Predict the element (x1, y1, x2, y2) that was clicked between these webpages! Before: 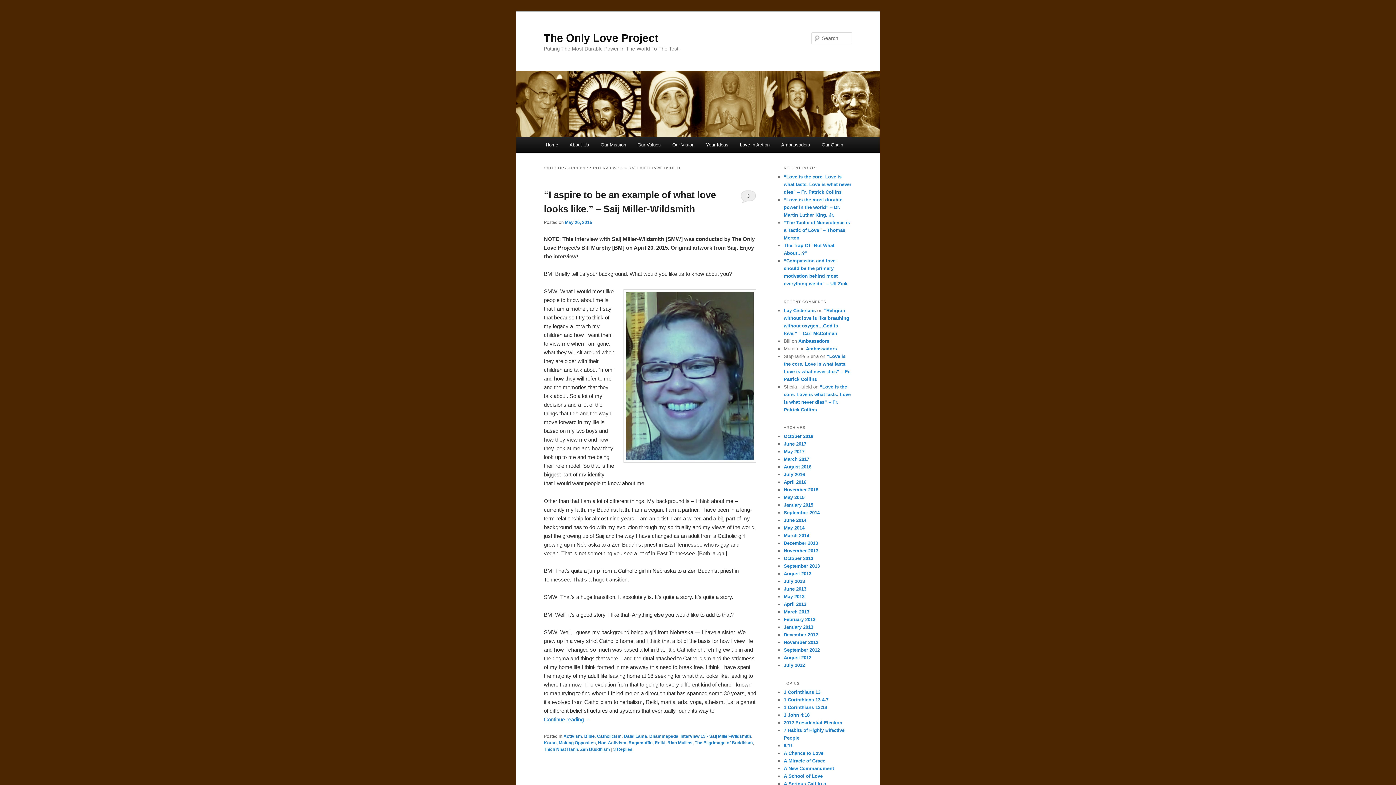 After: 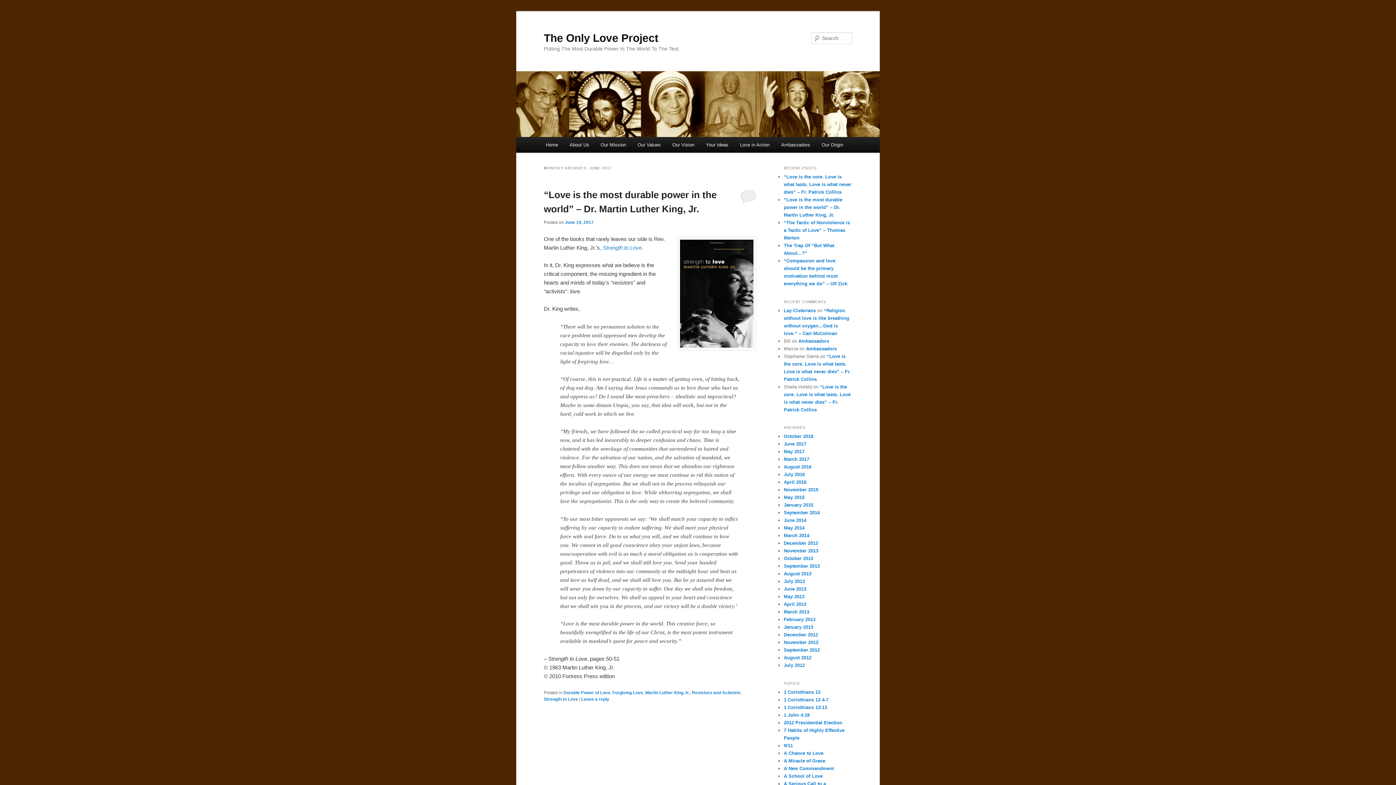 Action: bbox: (784, 441, 806, 446) label: June 2017